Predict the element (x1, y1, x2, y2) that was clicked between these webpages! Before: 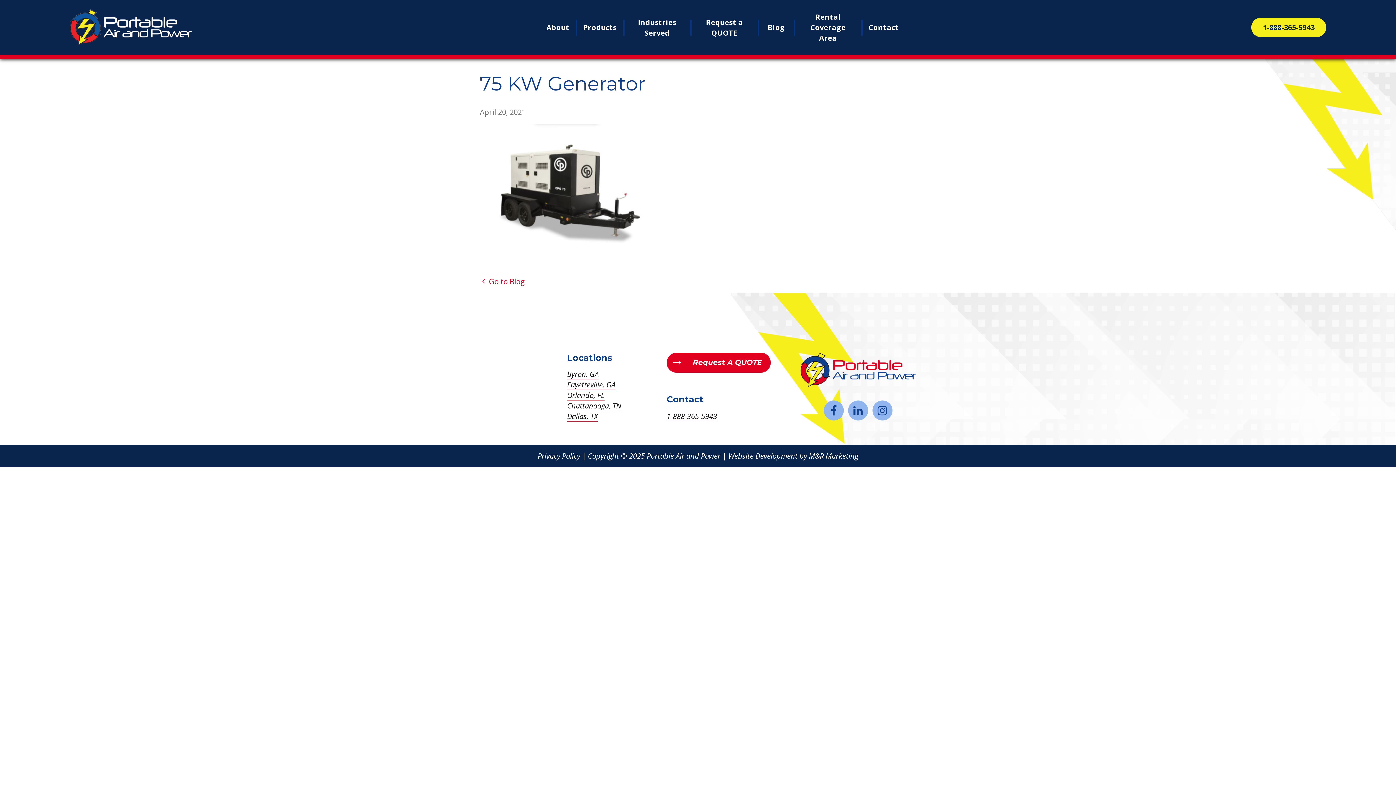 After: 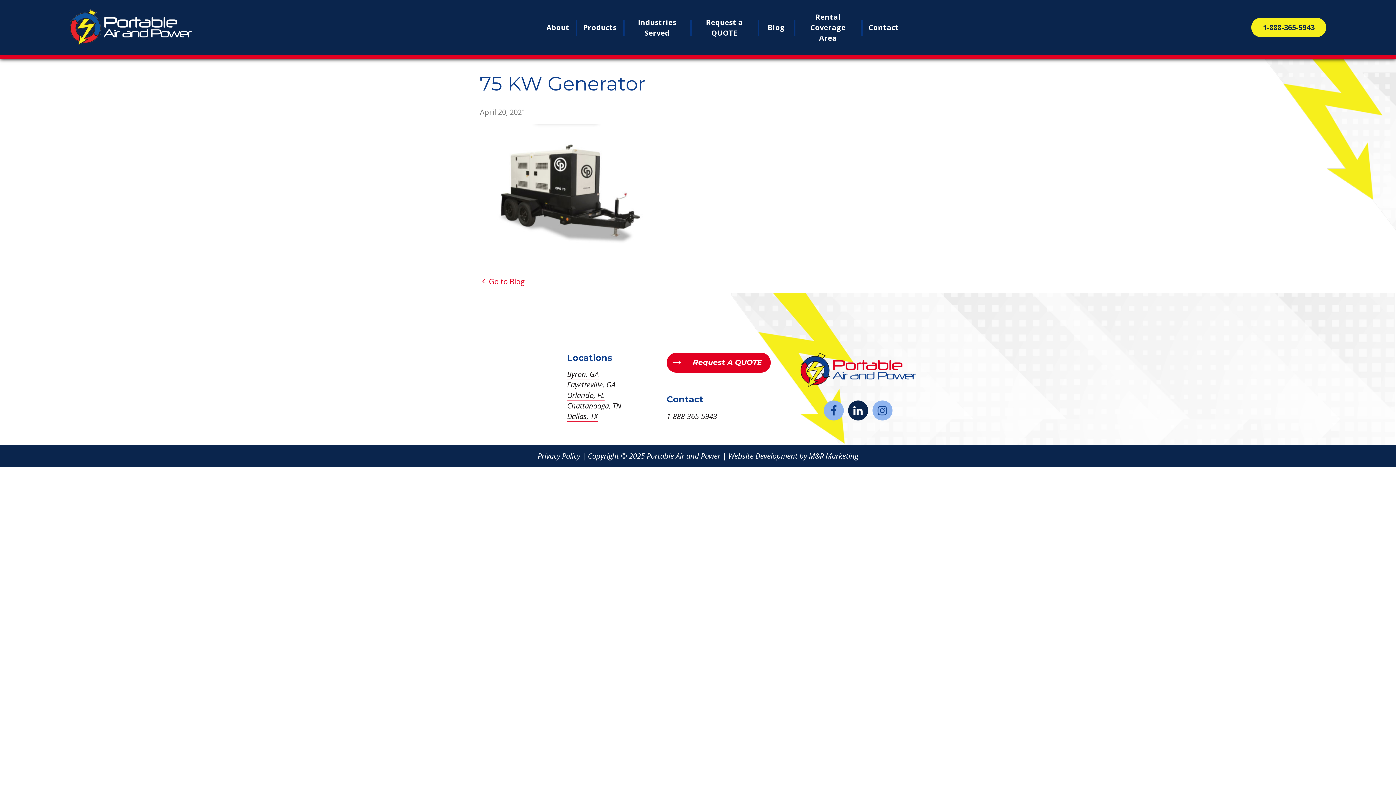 Action: label: Open LinkedIn page in new window bbox: (848, 400, 868, 420)